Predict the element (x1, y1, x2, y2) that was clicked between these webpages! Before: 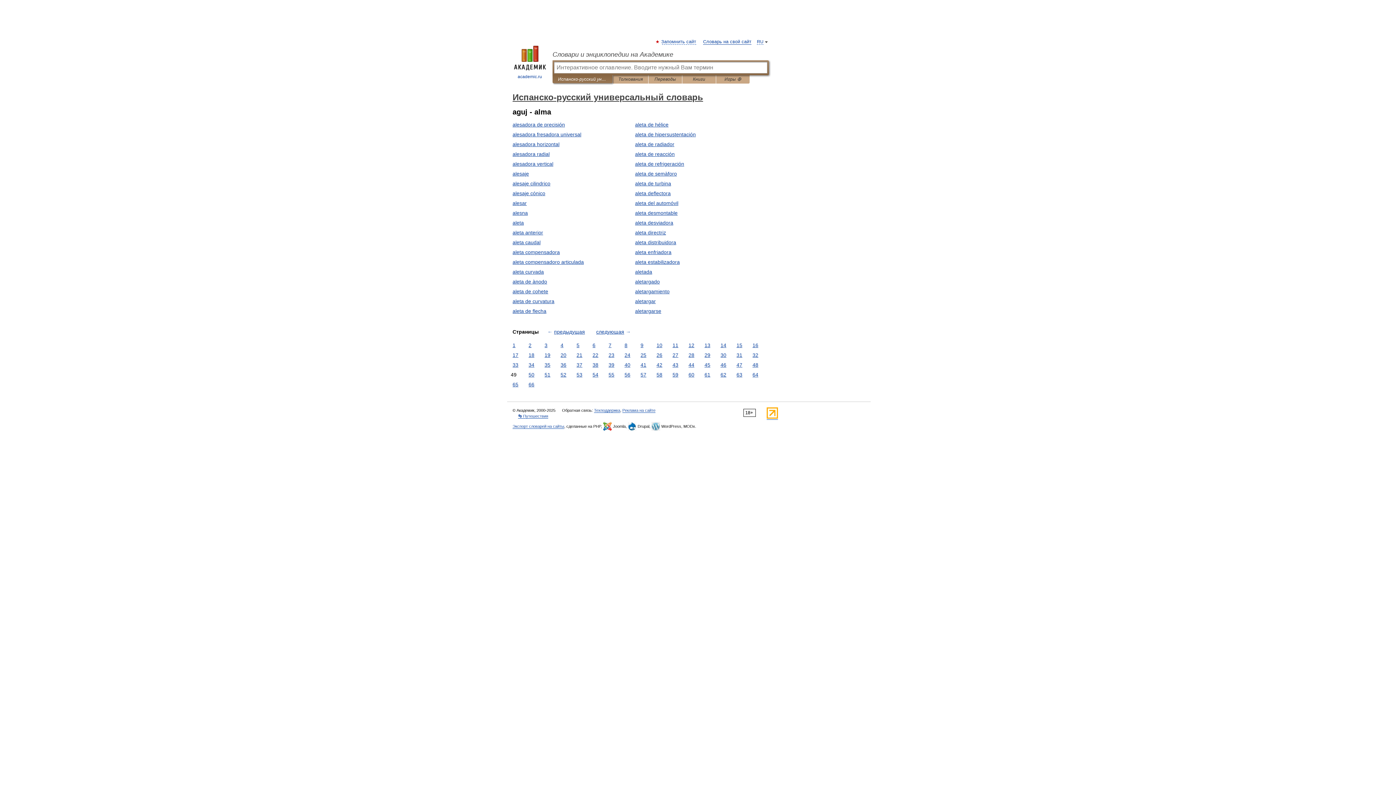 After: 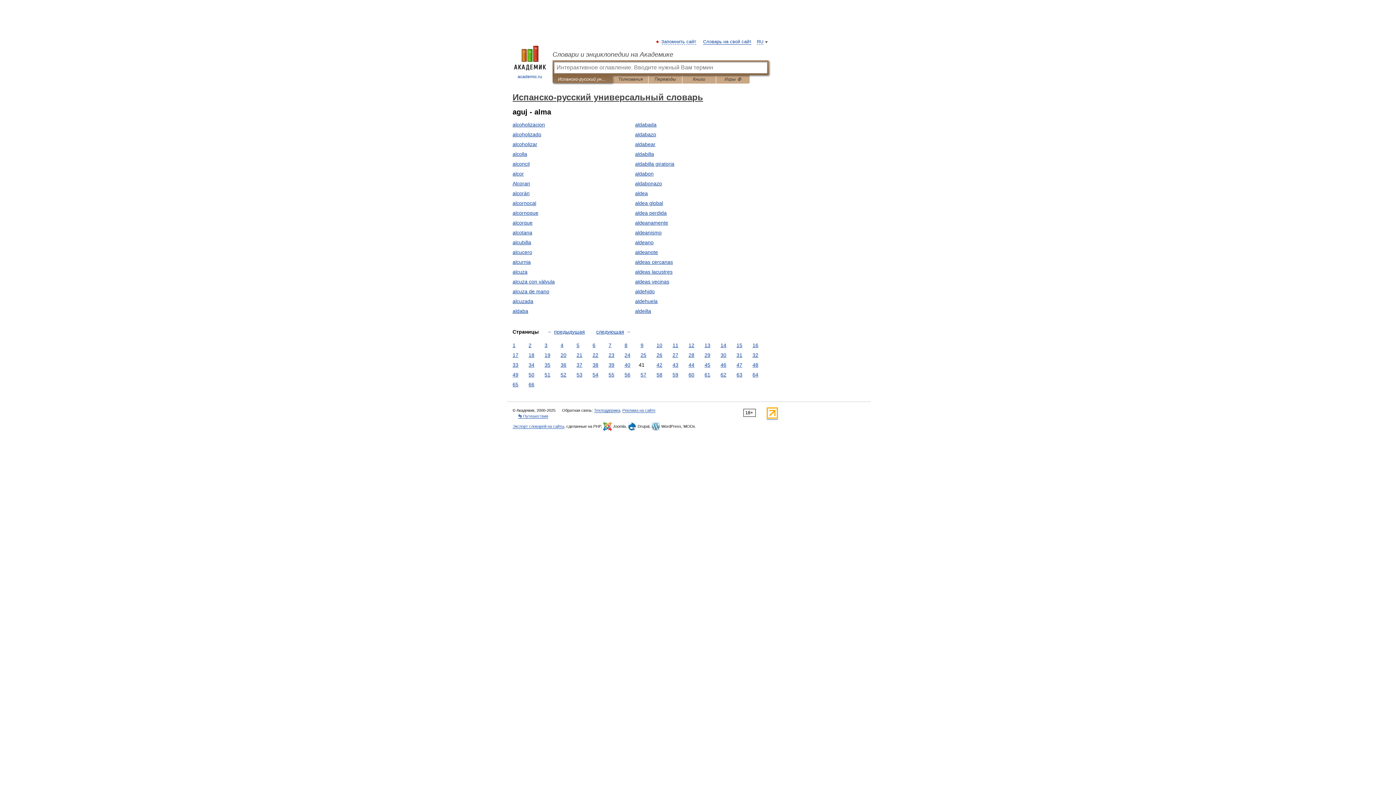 Action: label: 41 bbox: (638, 361, 648, 369)